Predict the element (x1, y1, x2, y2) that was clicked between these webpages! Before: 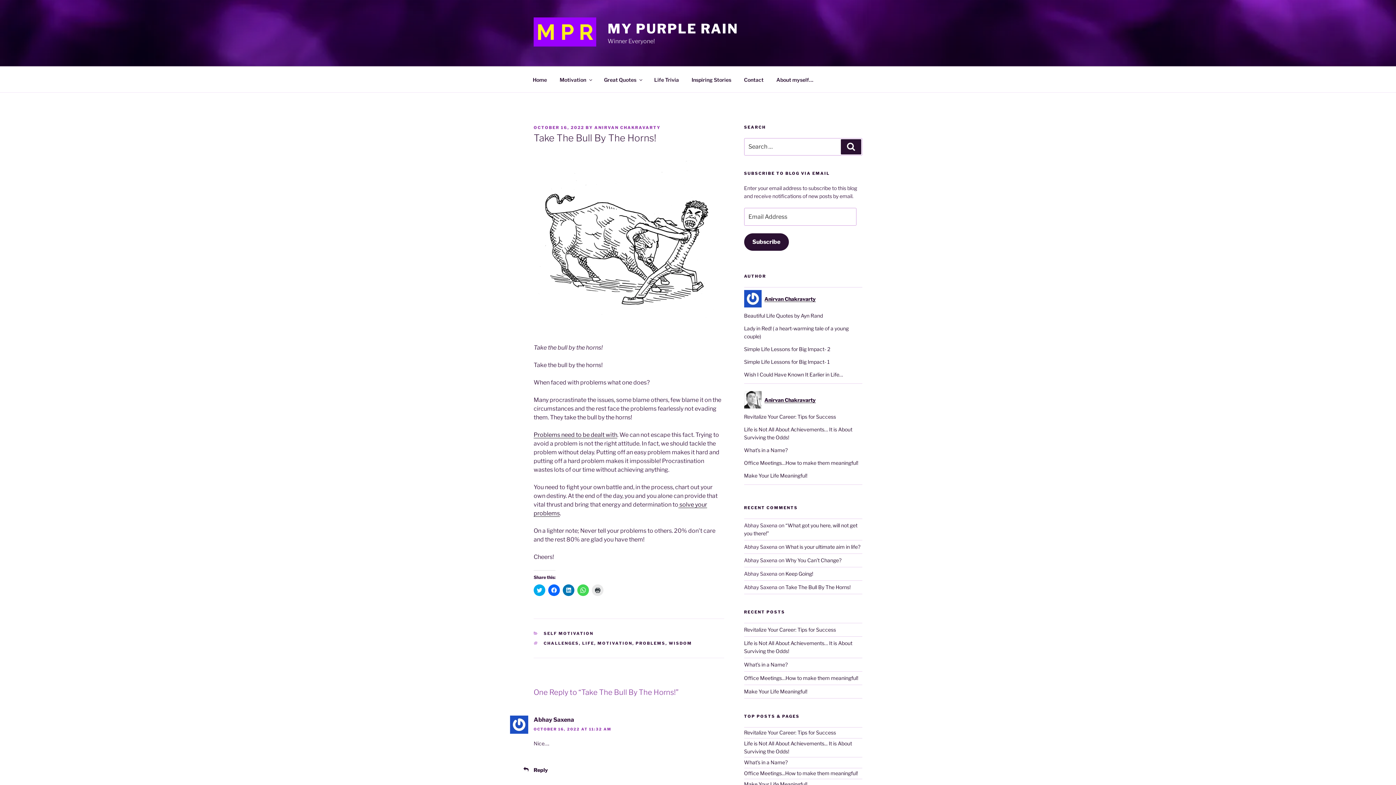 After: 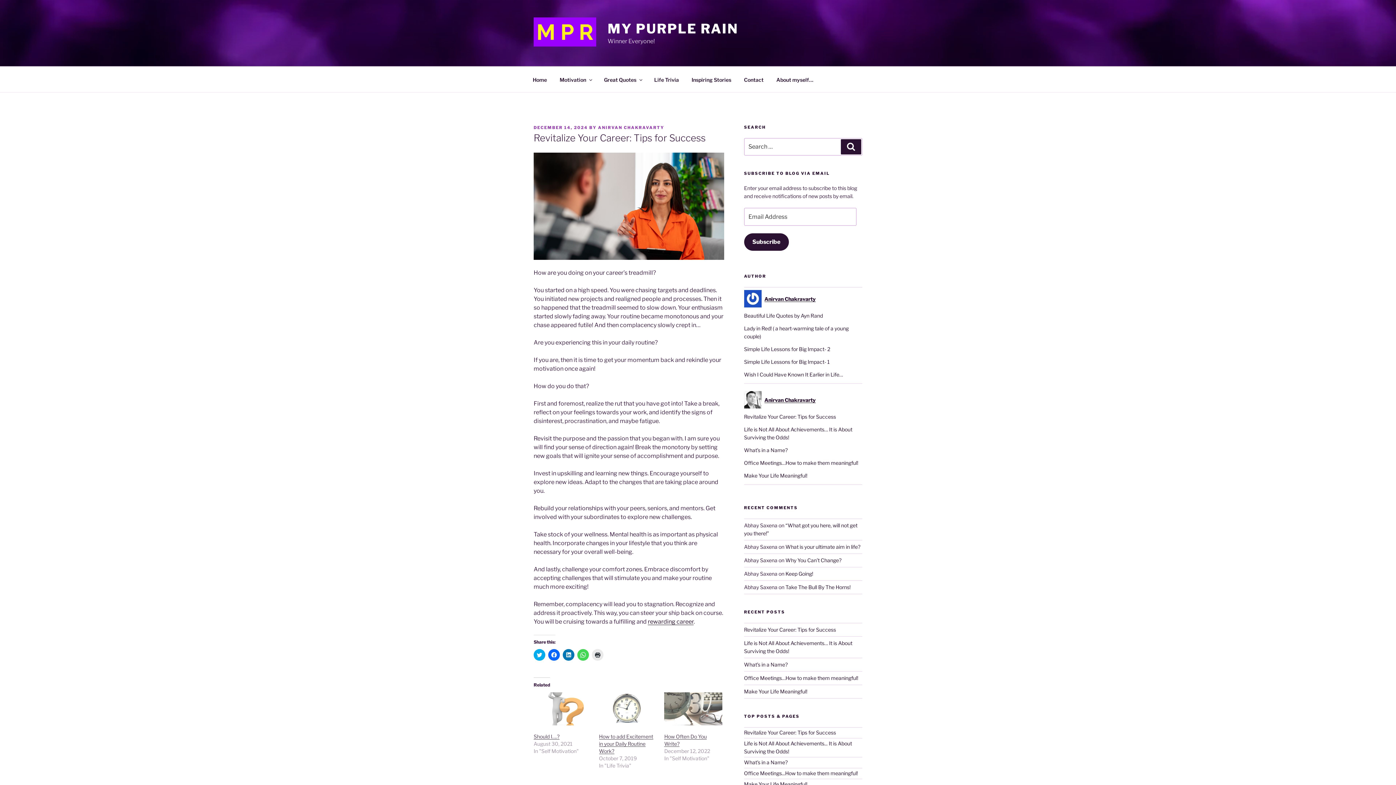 Action: bbox: (744, 729, 836, 736) label: Revitalize Your Career: Tips for Success